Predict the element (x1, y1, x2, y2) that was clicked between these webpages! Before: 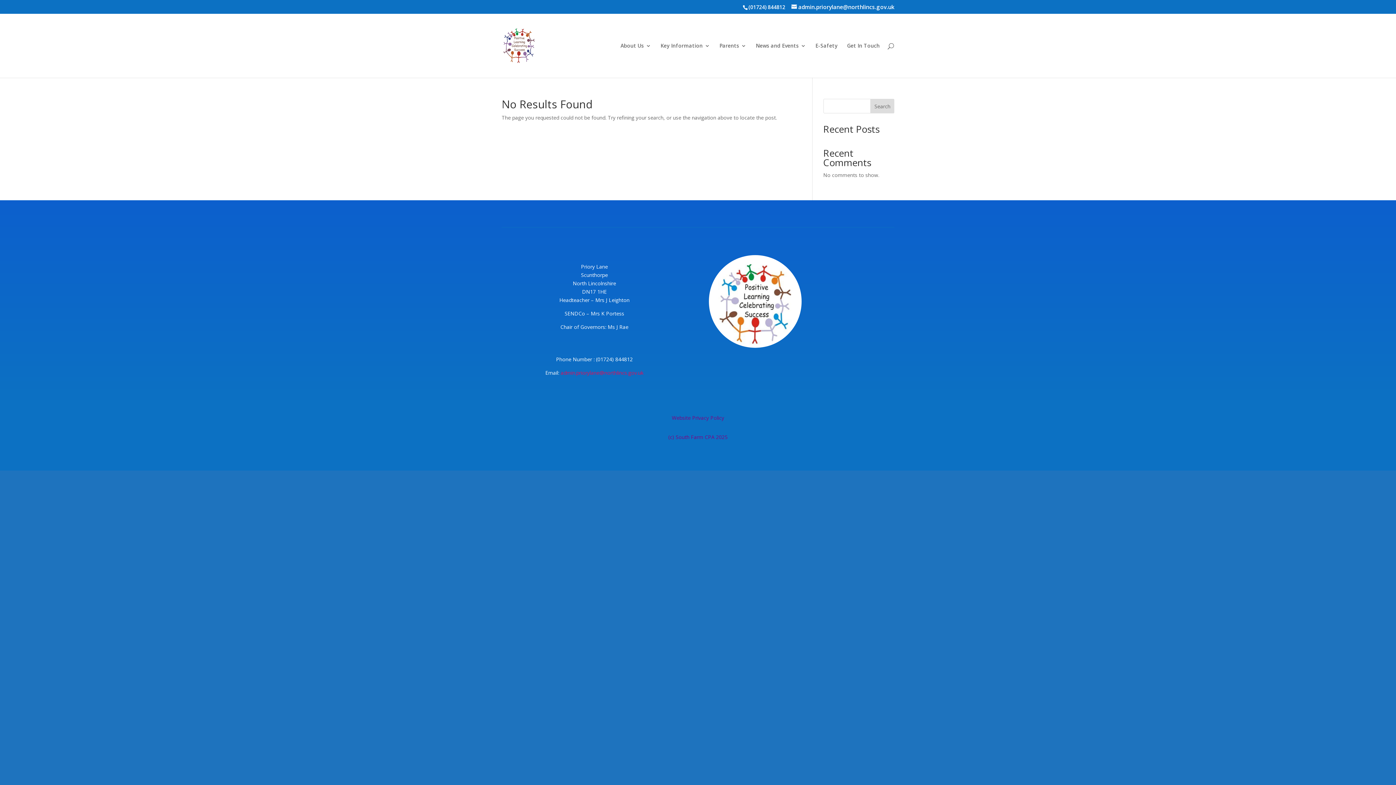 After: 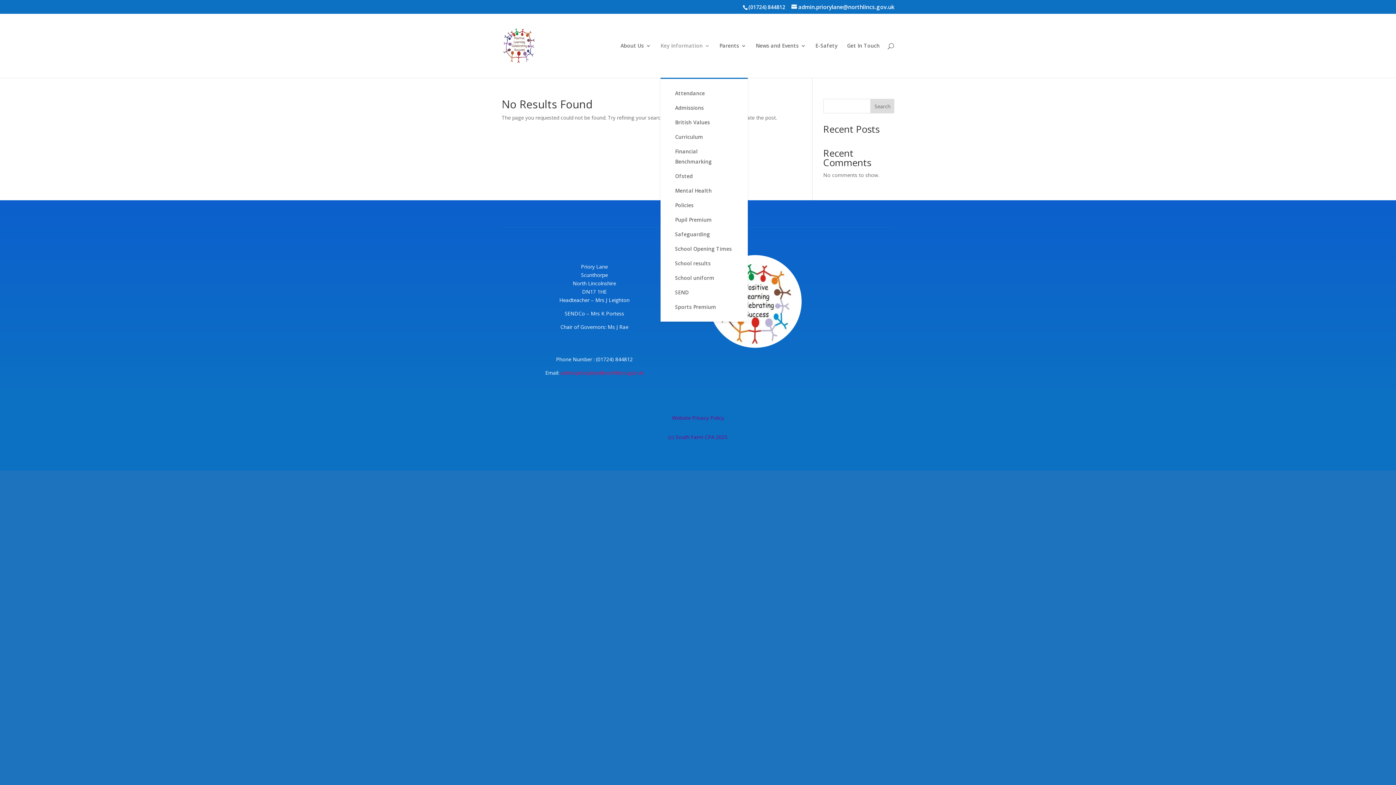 Action: label: Key Information bbox: (660, 43, 710, 77)